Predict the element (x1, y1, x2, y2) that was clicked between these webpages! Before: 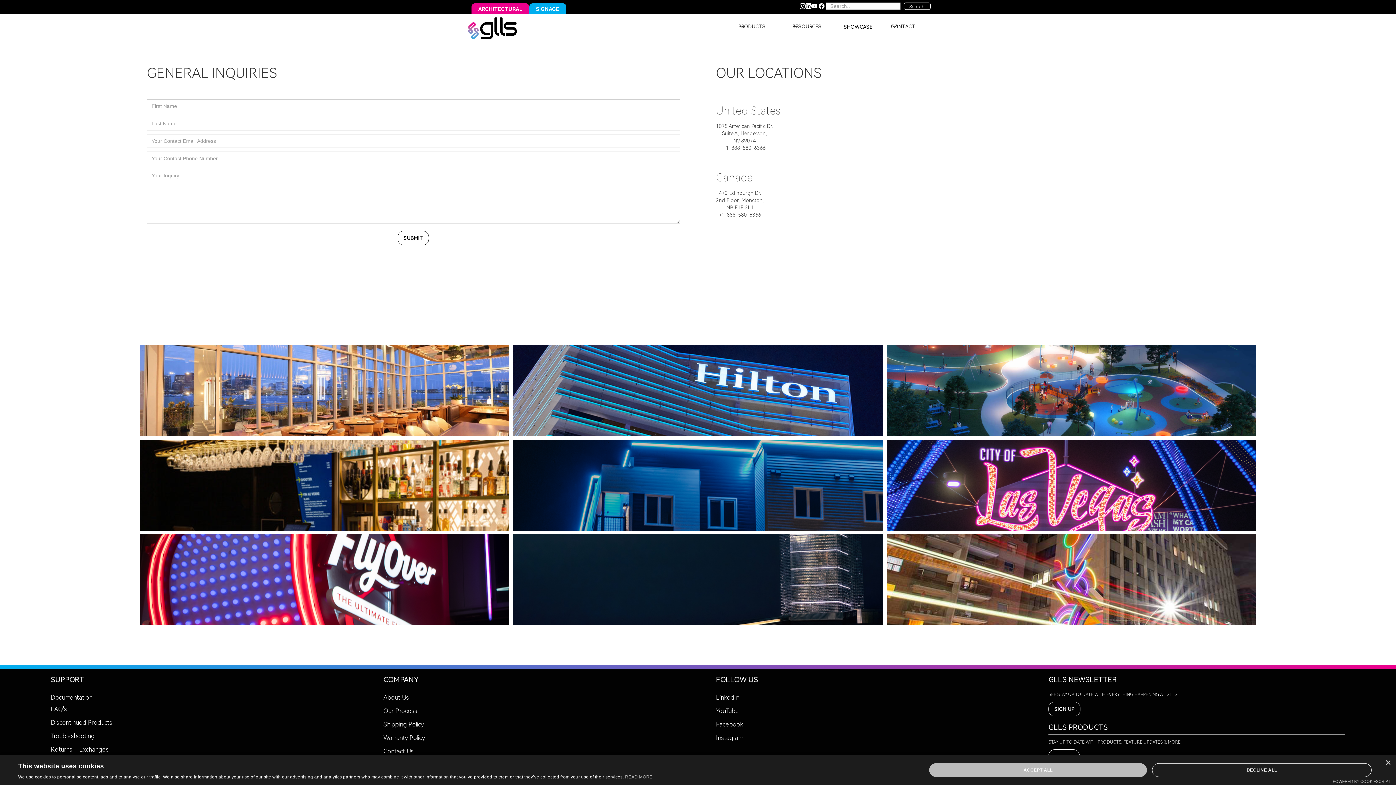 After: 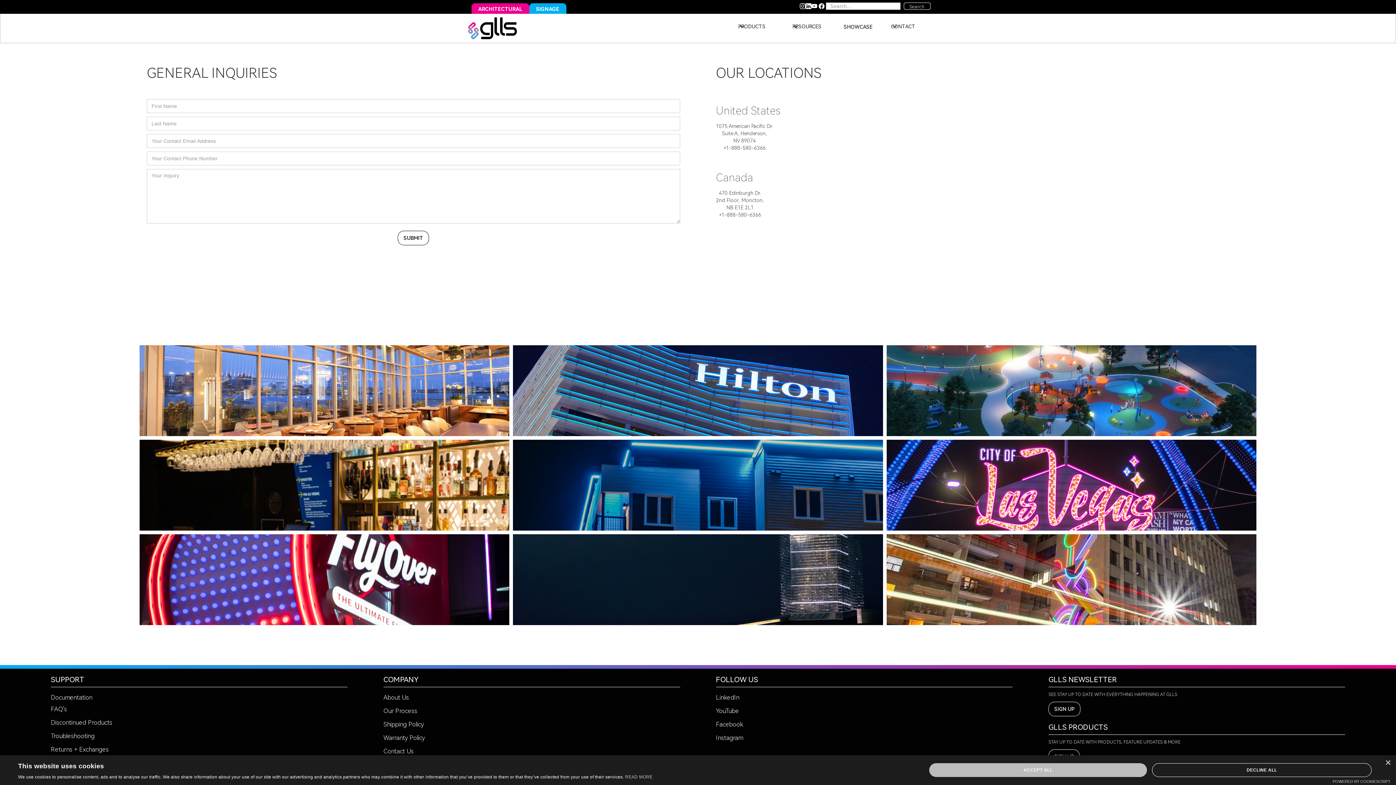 Action: bbox: (716, 733, 743, 745) label: Instagram